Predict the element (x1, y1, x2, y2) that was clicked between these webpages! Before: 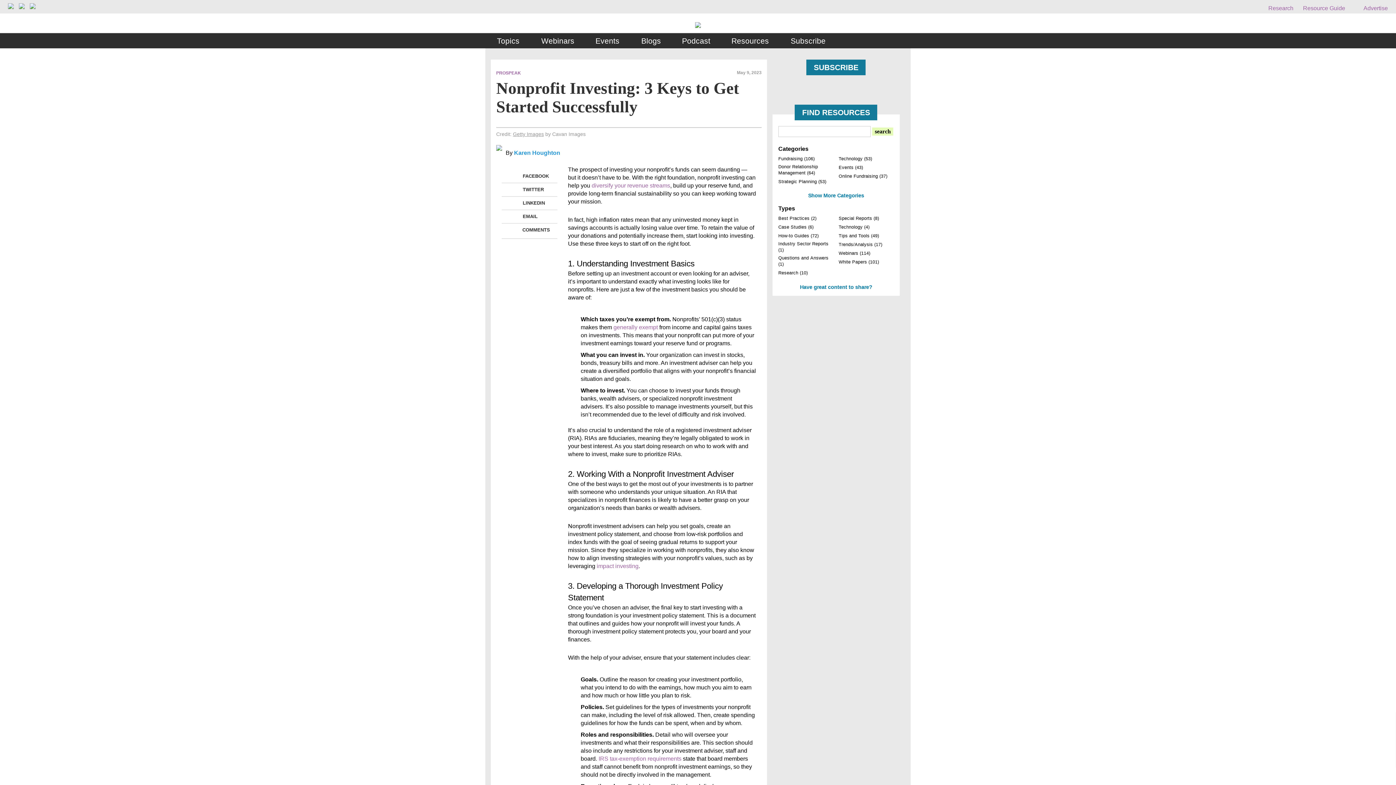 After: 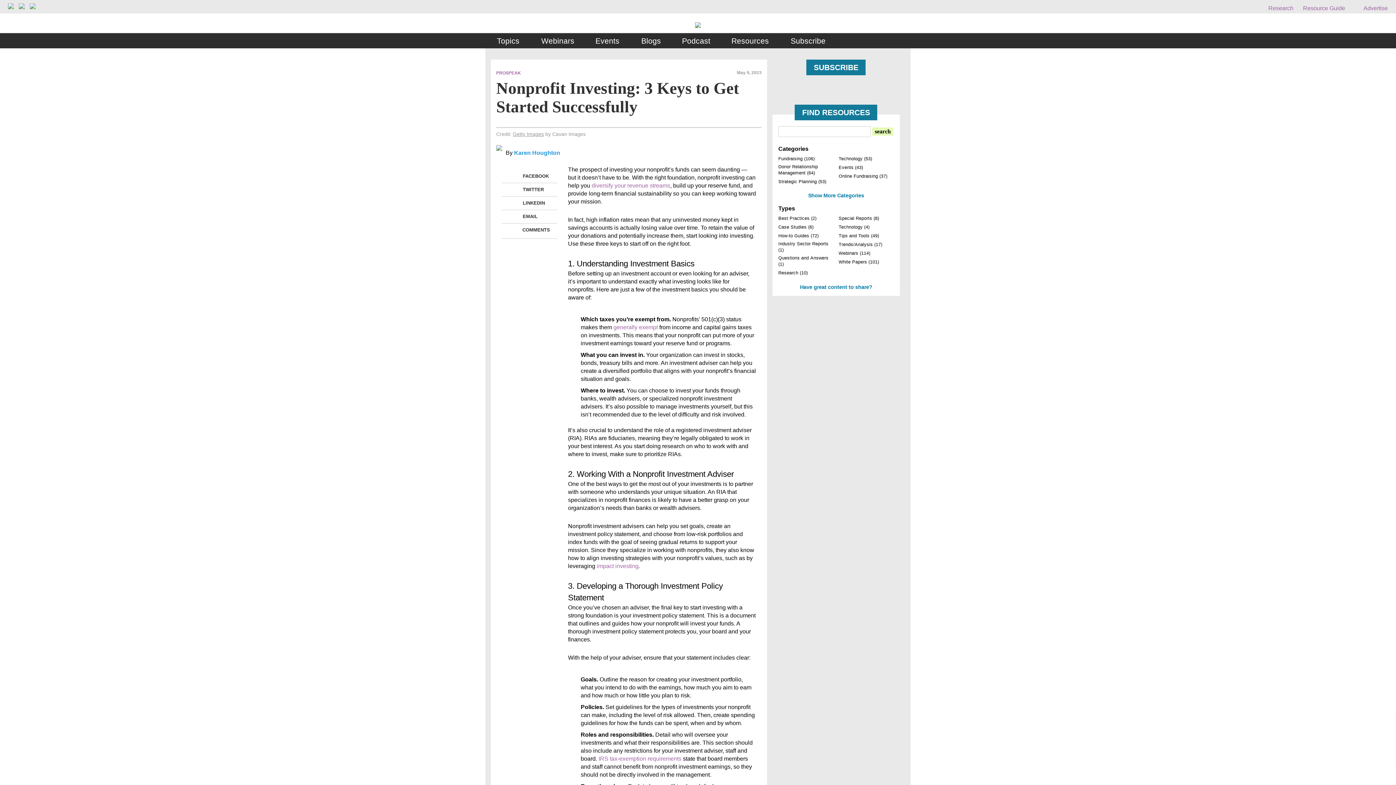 Action: label: FACEBOOK
FACEBOOK bbox: (509, 171, 518, 181)